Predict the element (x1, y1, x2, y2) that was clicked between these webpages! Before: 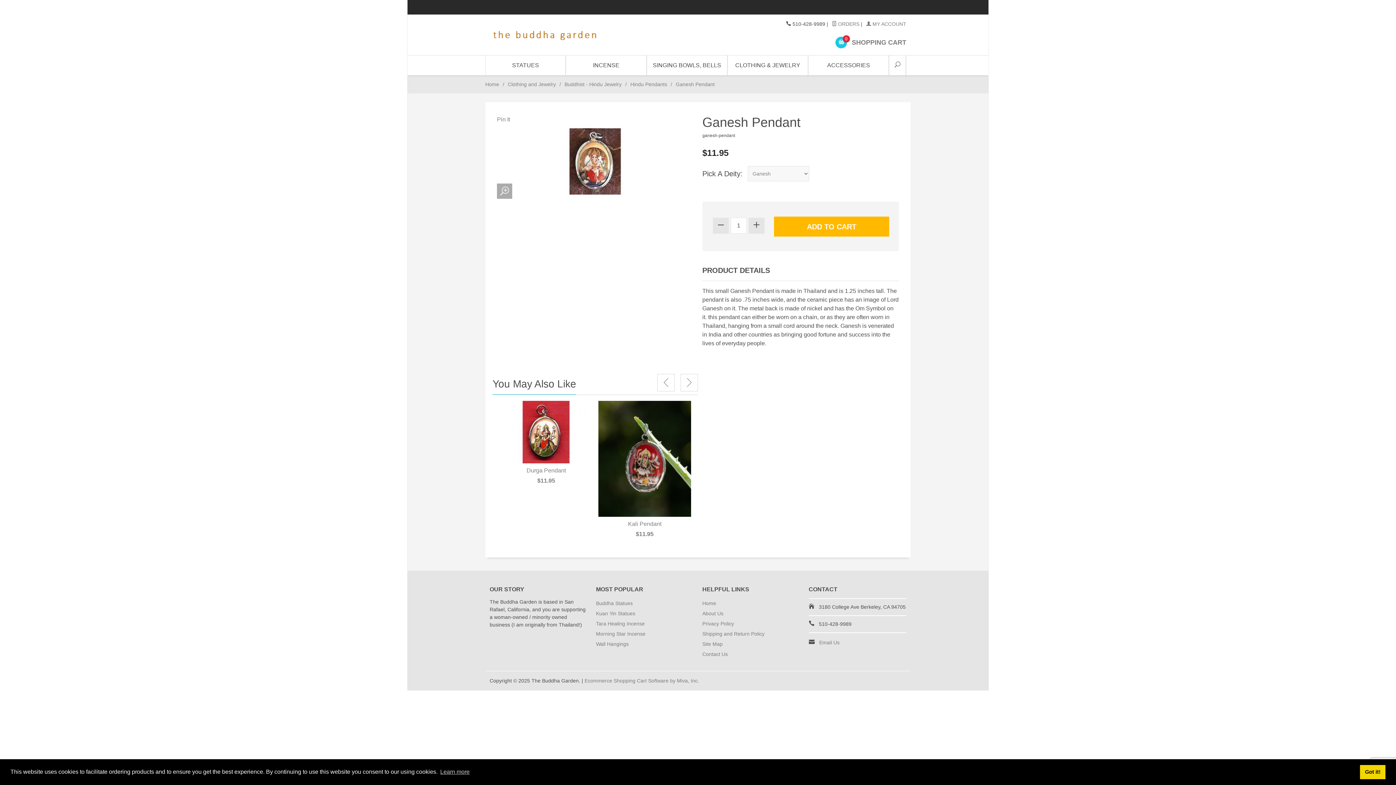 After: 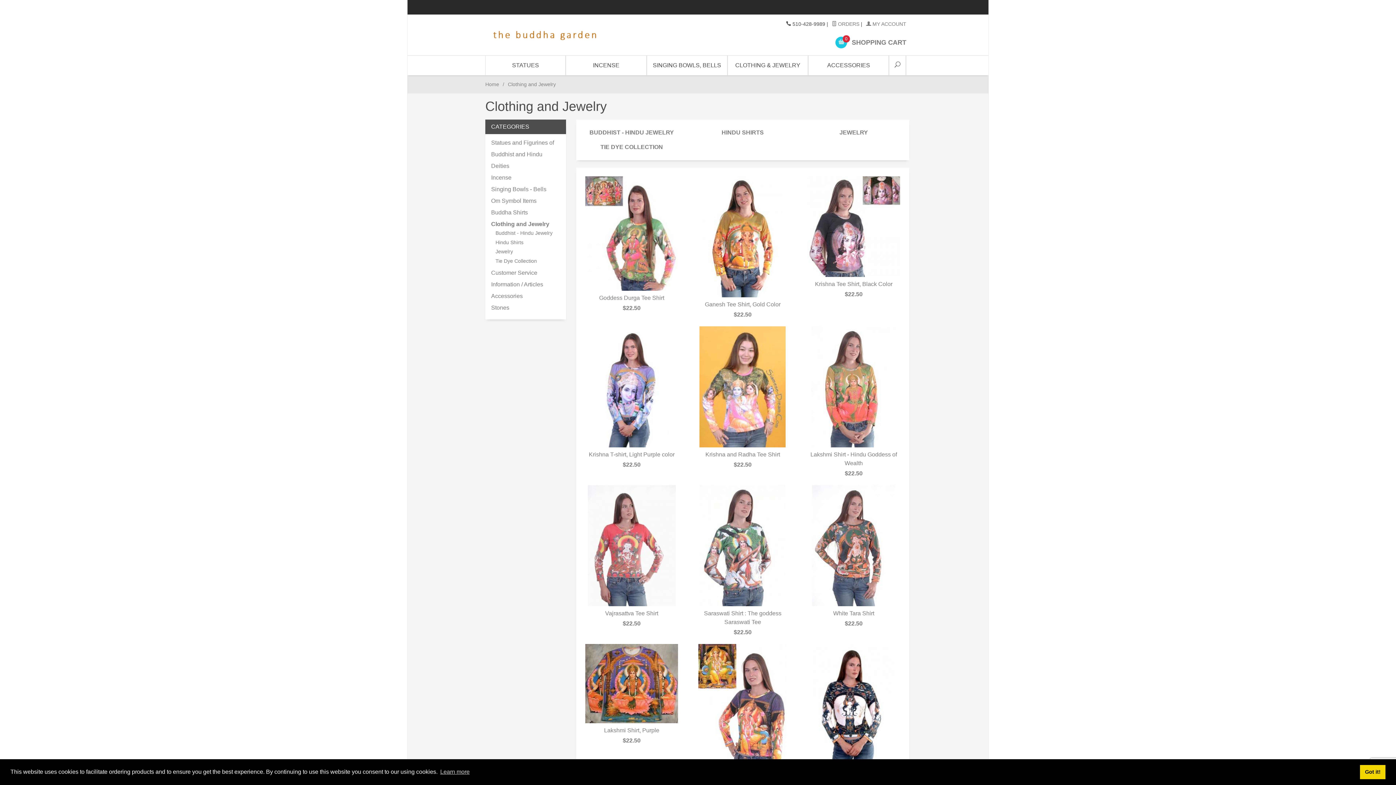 Action: label: CLOTHING & JEWELRY bbox: (727, 55, 808, 75)